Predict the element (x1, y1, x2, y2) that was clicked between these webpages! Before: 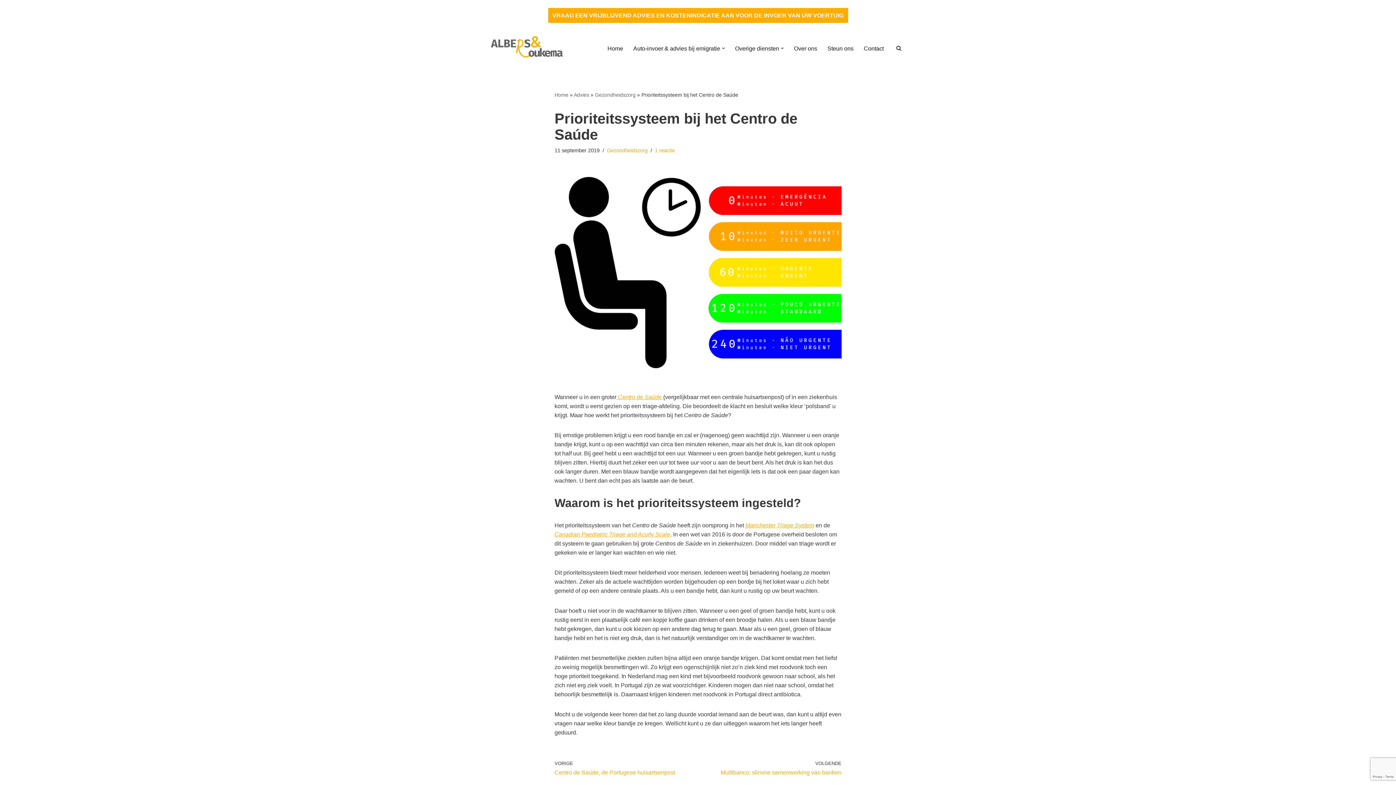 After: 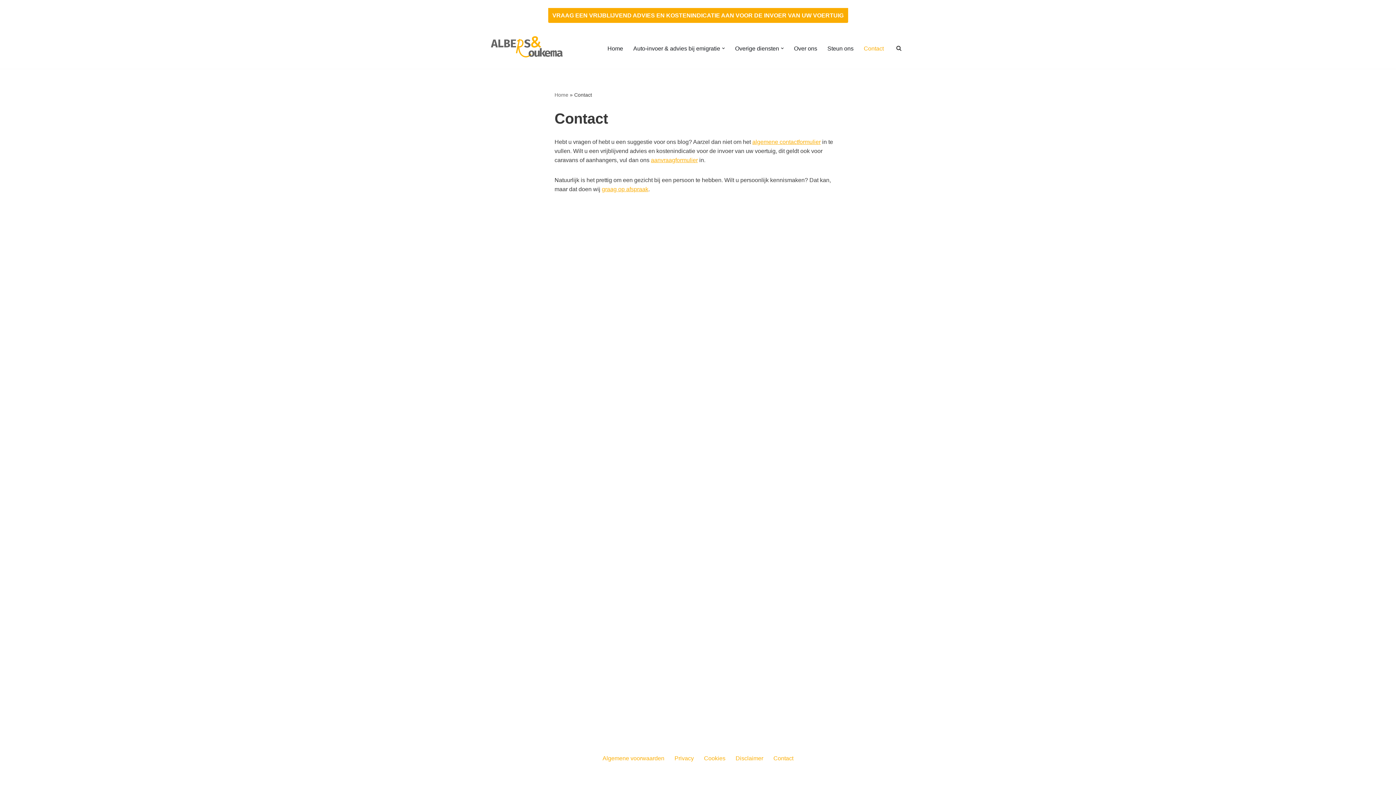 Action: bbox: (864, 43, 884, 52) label: Contact